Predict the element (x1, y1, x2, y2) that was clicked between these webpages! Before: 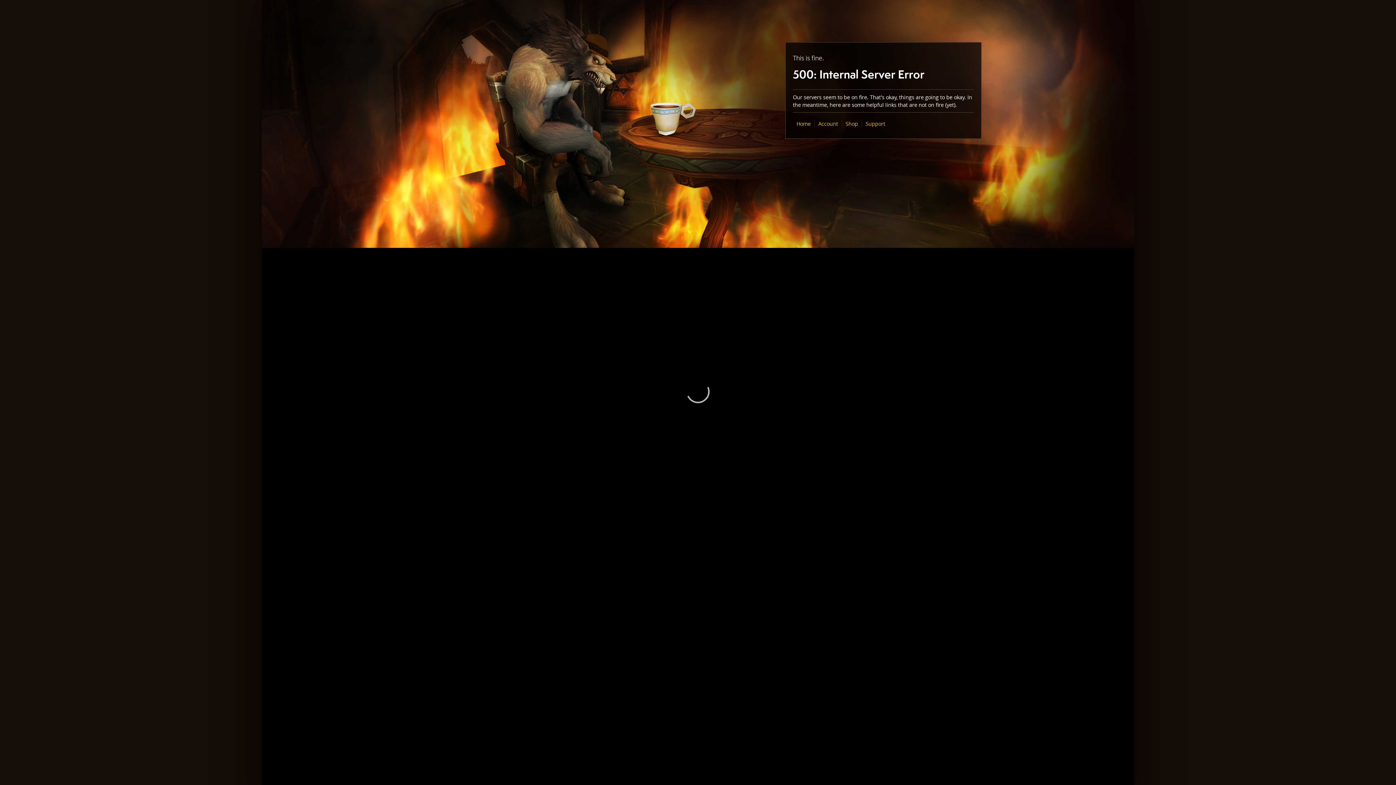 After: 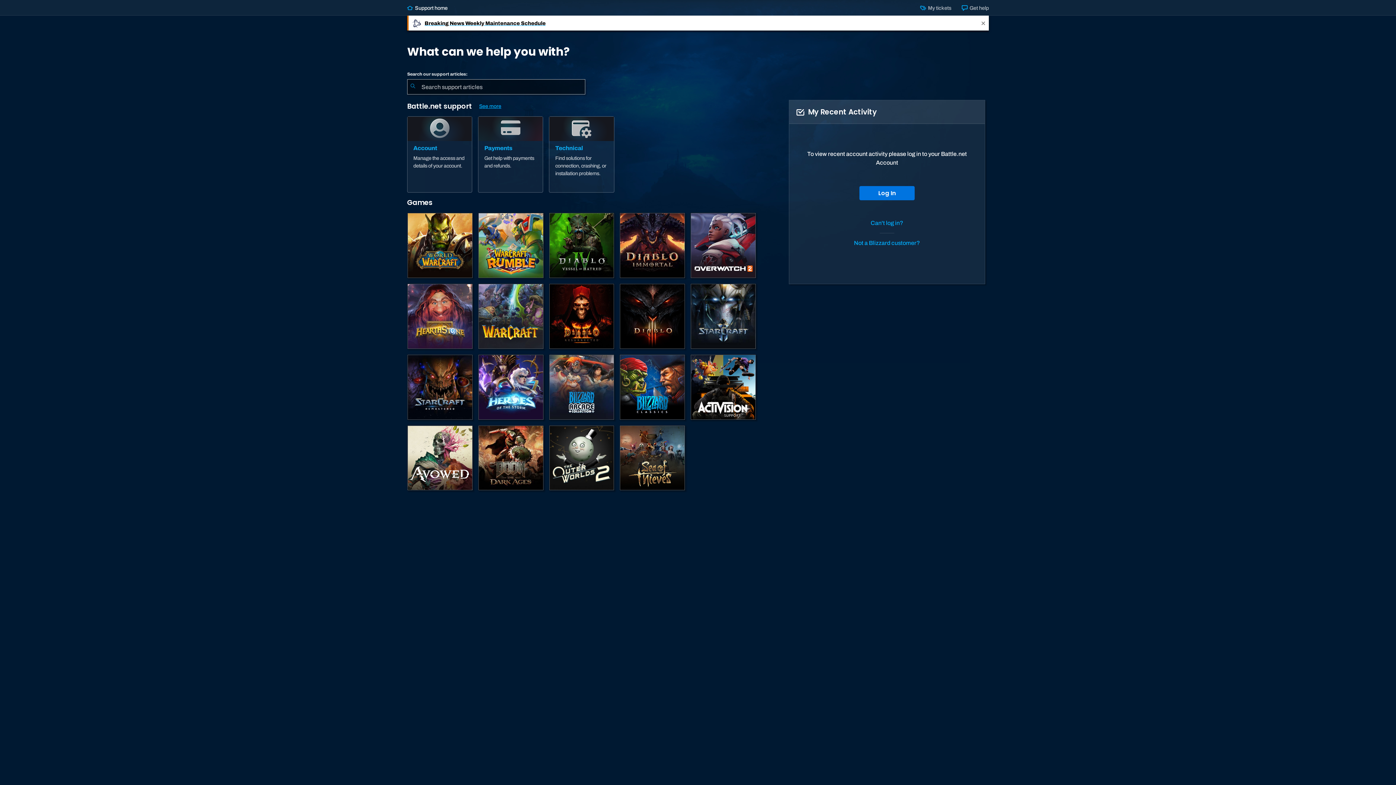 Action: bbox: (865, 120, 885, 127) label: Support